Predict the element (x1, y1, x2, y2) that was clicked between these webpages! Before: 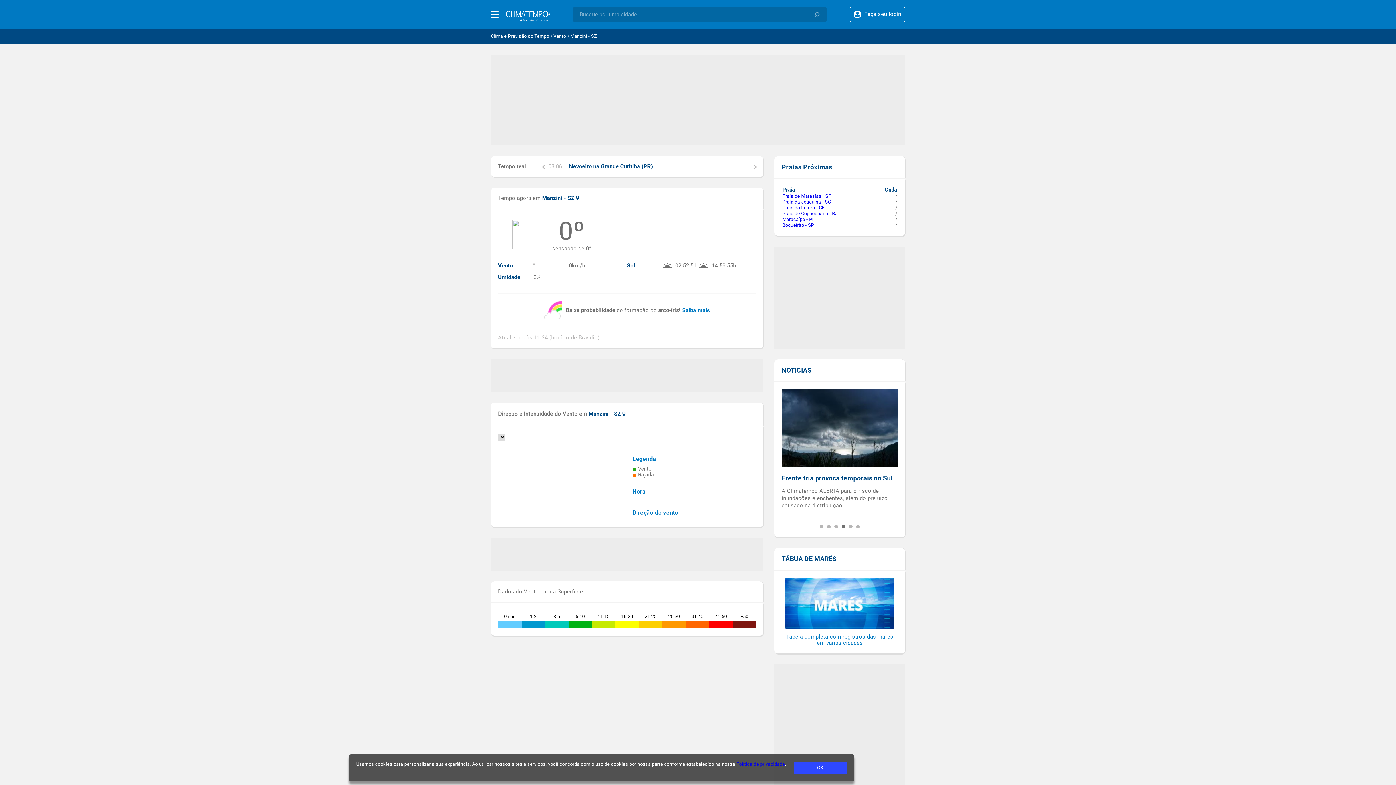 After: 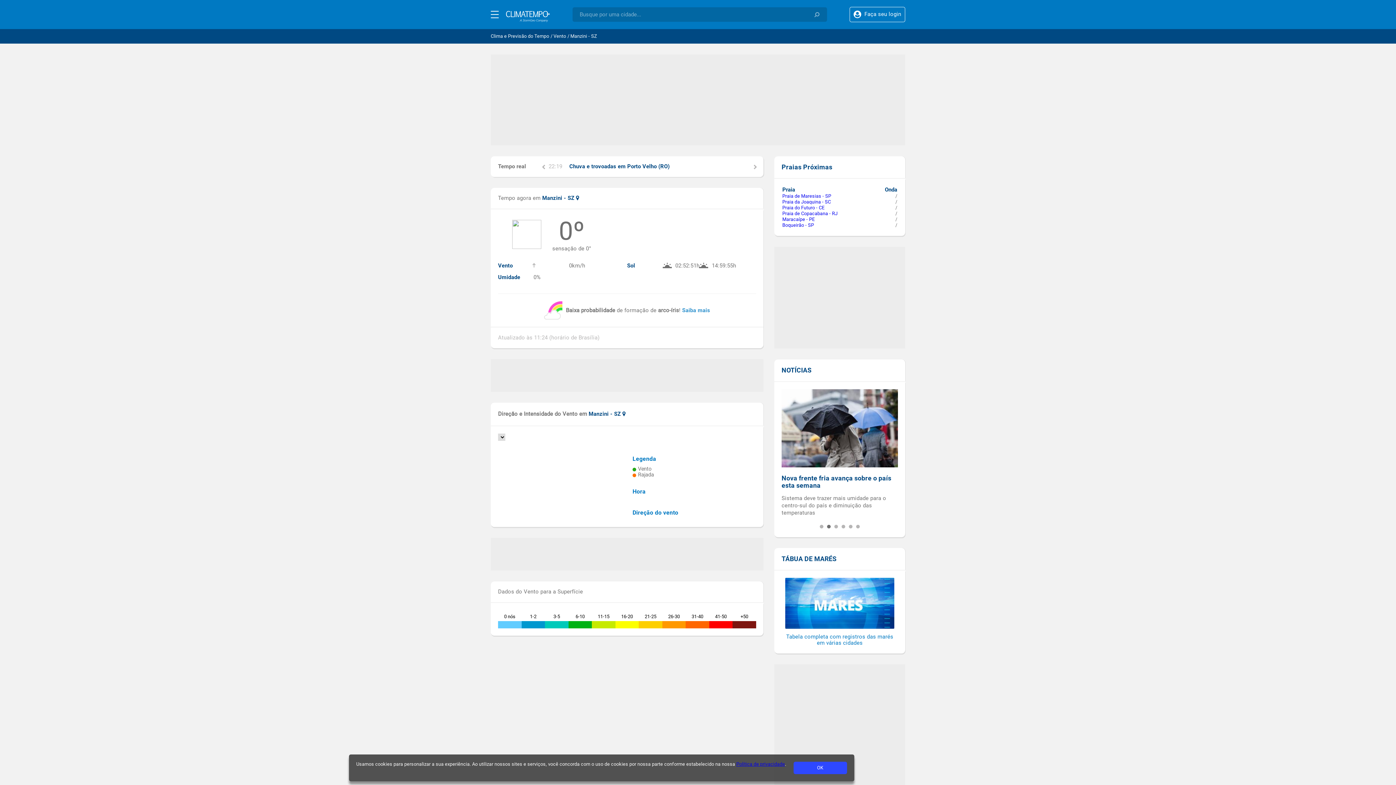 Action: bbox: (682, 307, 710, 313) label: Saiba mais